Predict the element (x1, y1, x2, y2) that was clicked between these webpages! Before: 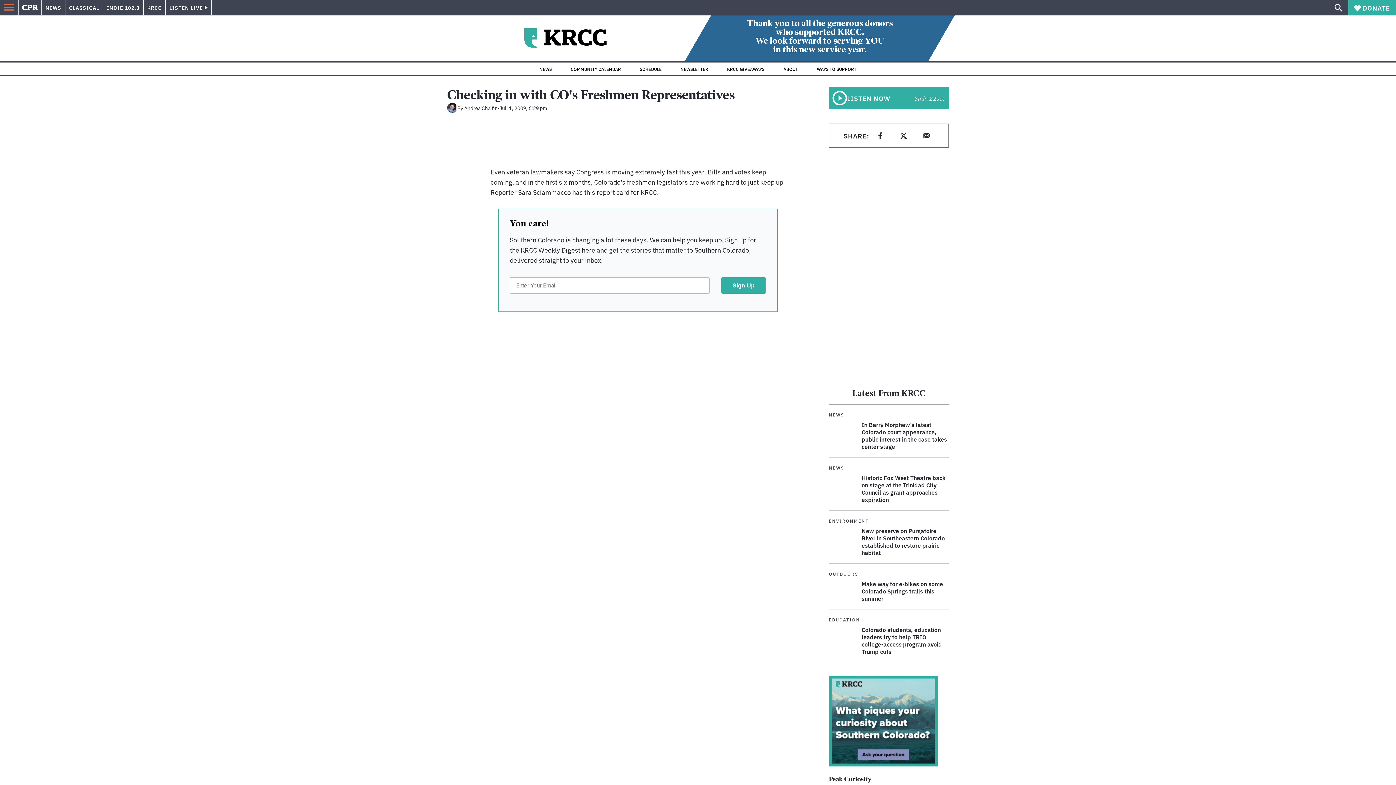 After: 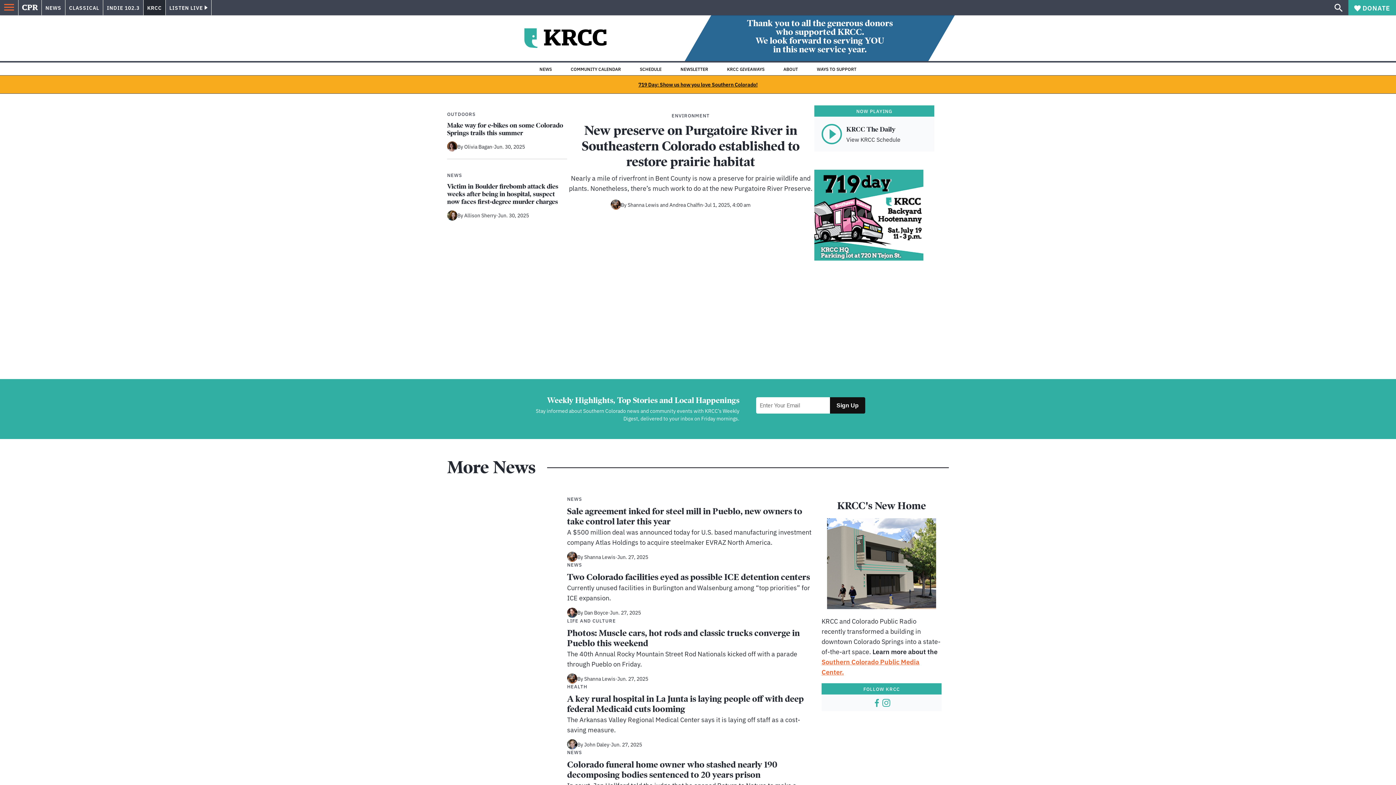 Action: bbox: (143, 0, 165, 15) label: KRCC